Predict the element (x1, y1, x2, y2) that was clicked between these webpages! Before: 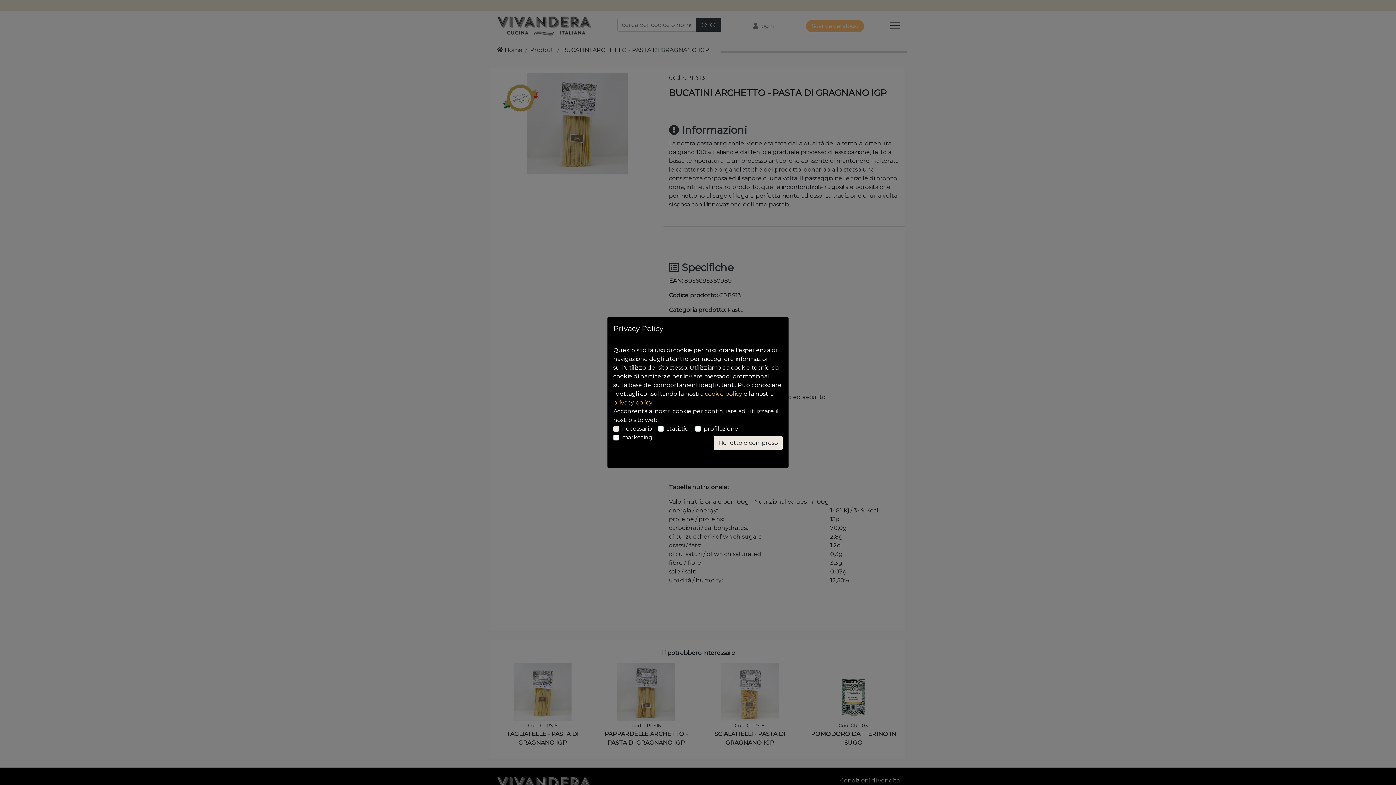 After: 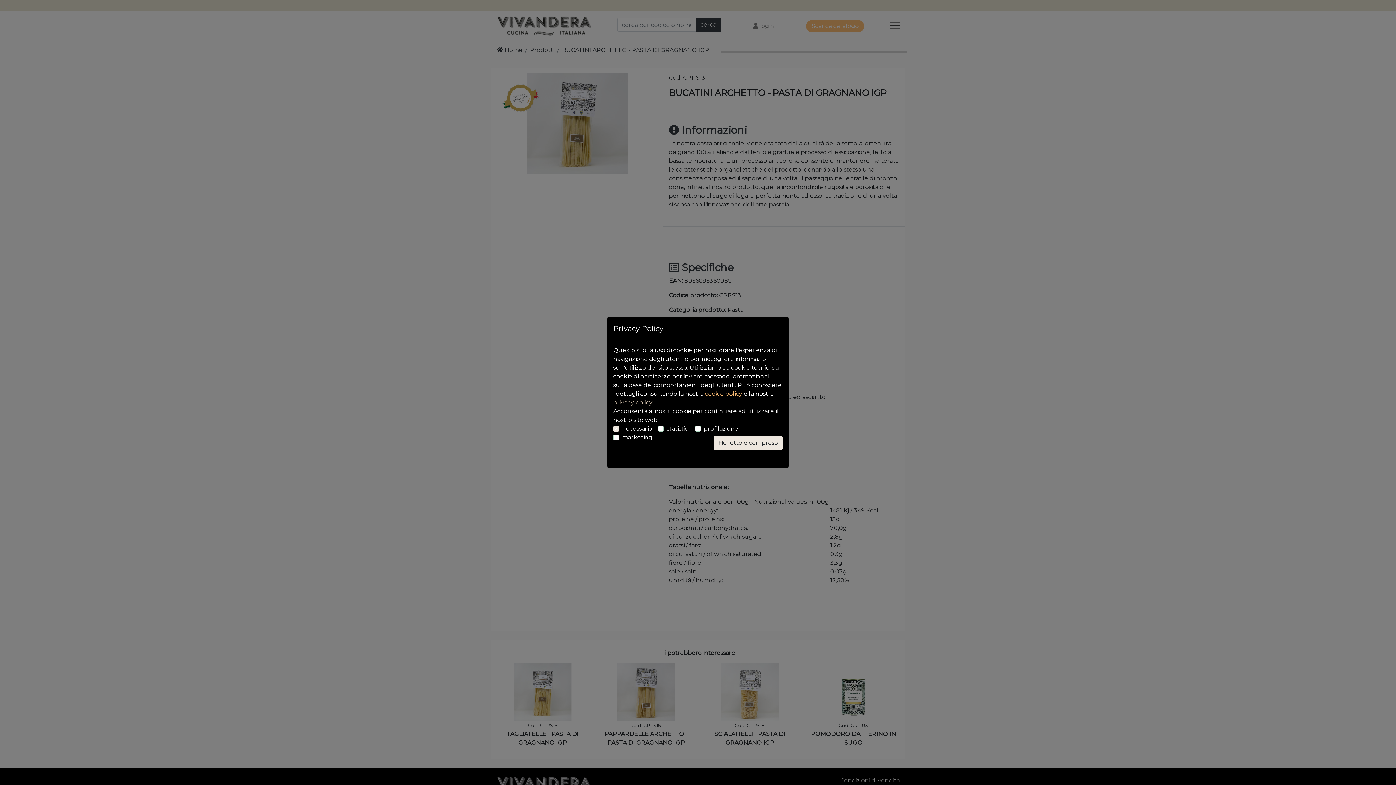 Action: bbox: (613, 399, 652, 406) label: privacy policy